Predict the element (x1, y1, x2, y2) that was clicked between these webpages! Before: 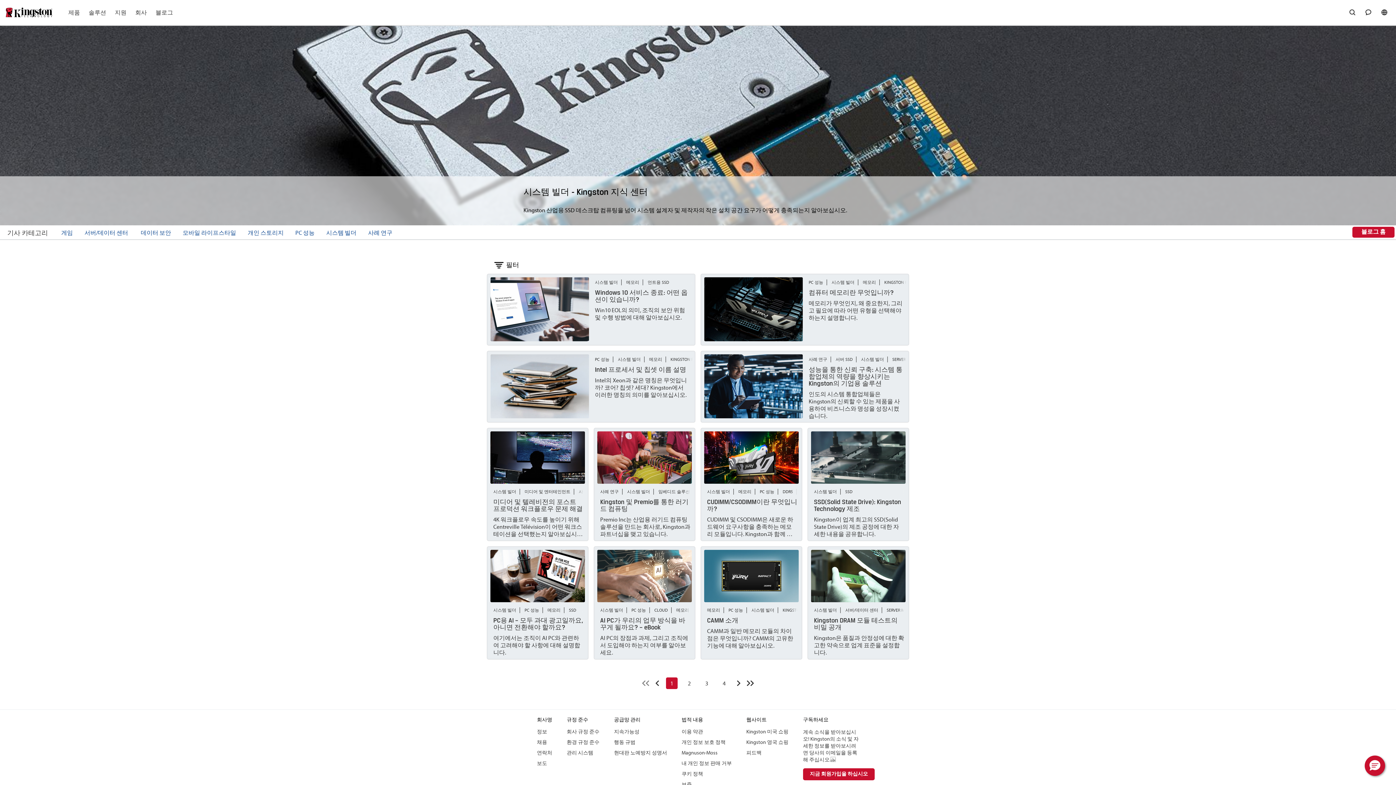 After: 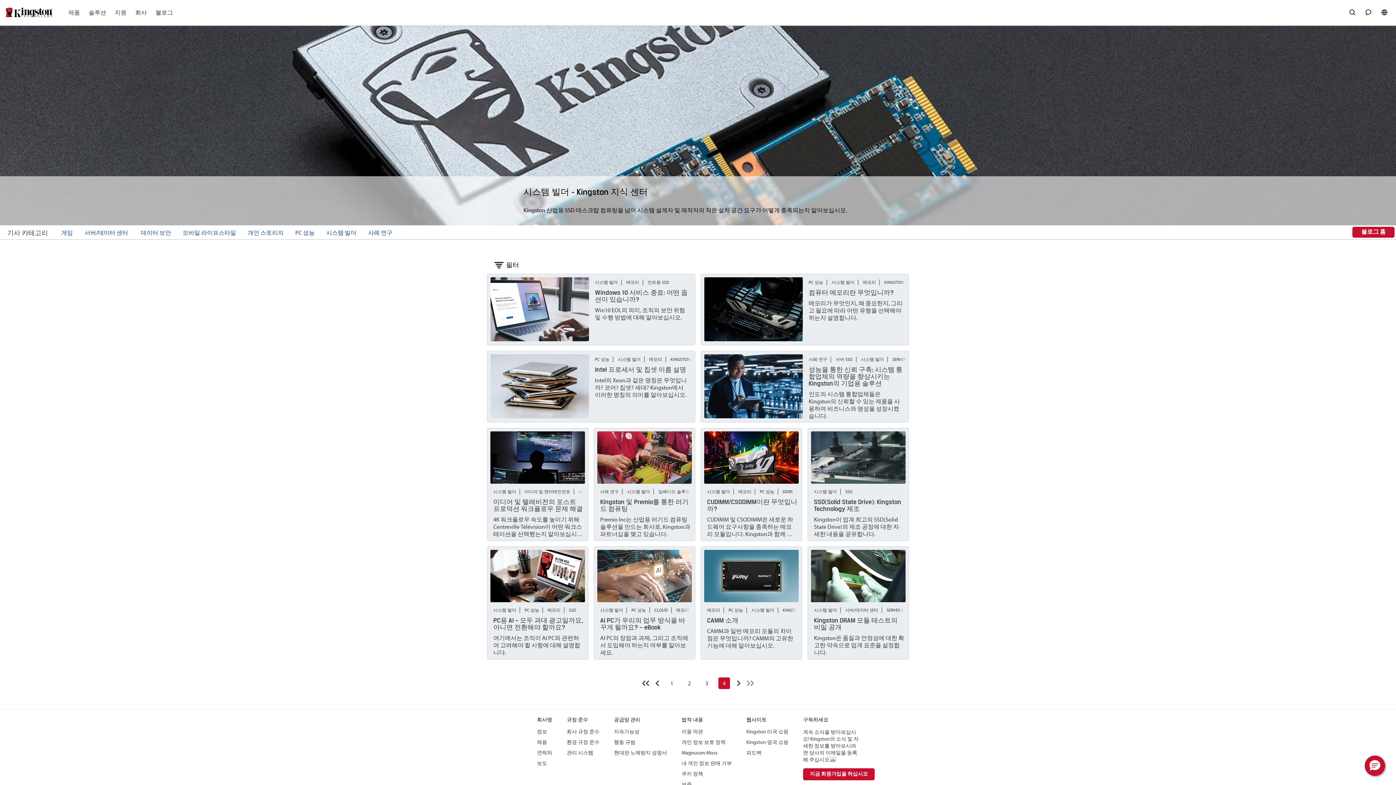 Action: bbox: (718, 677, 730, 689) label: Page 4